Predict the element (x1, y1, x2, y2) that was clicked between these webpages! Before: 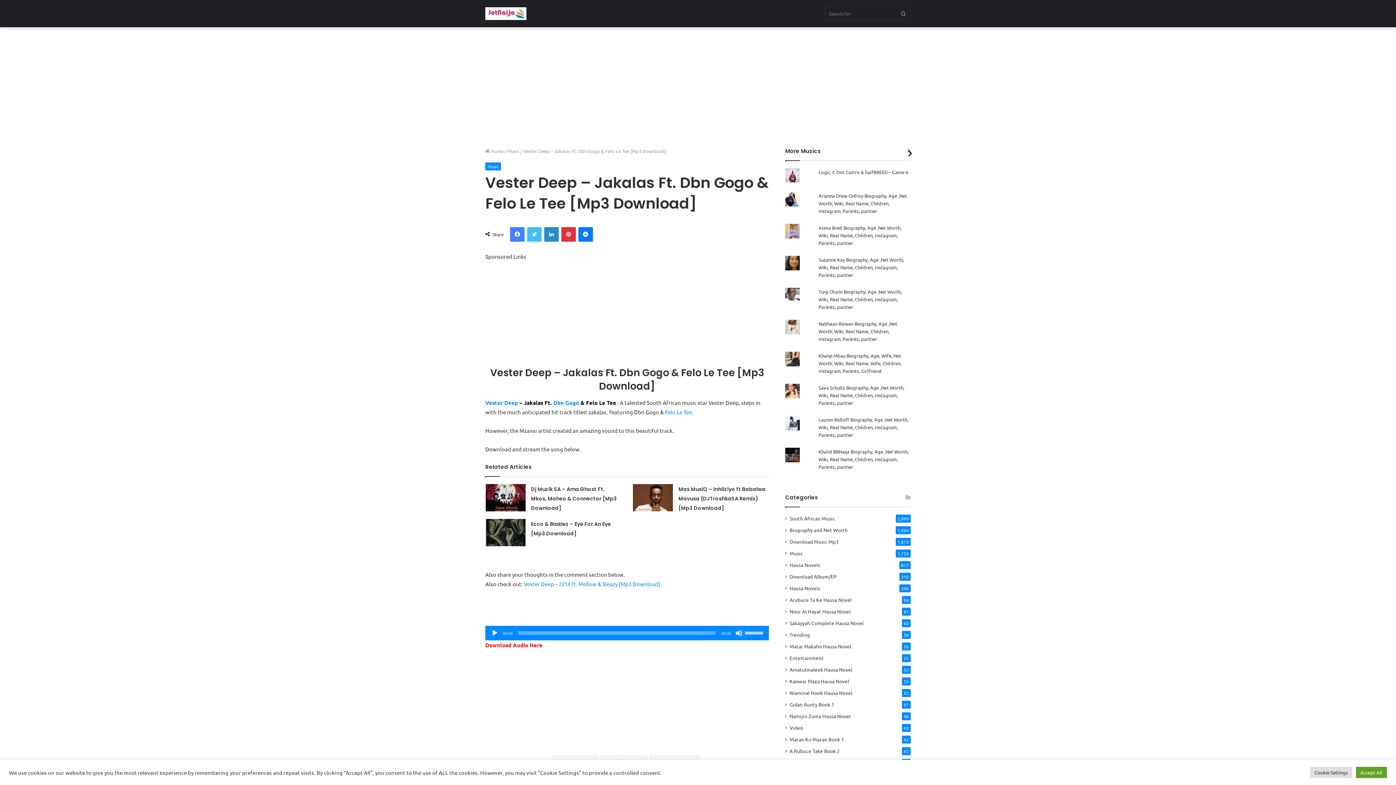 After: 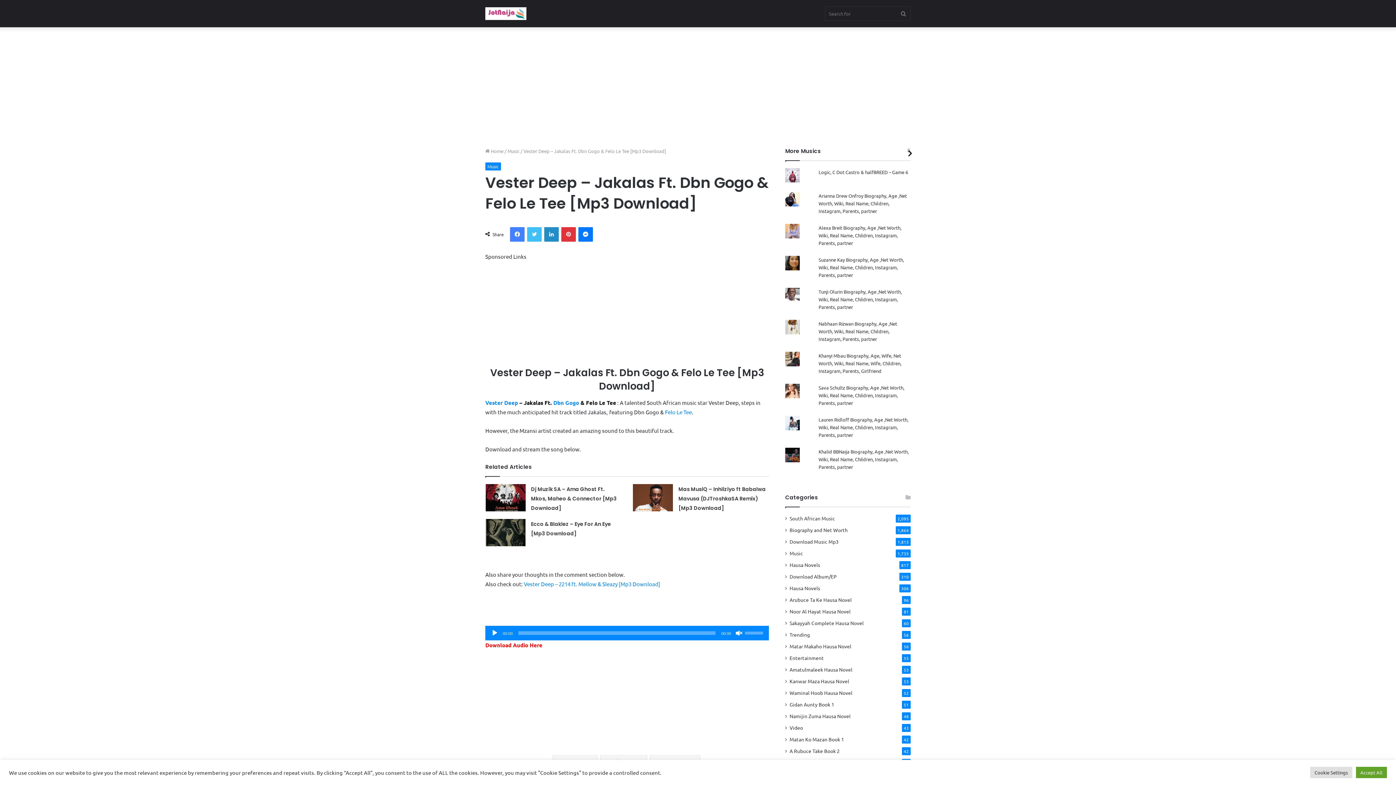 Action: label: Mute bbox: (735, 629, 742, 636)